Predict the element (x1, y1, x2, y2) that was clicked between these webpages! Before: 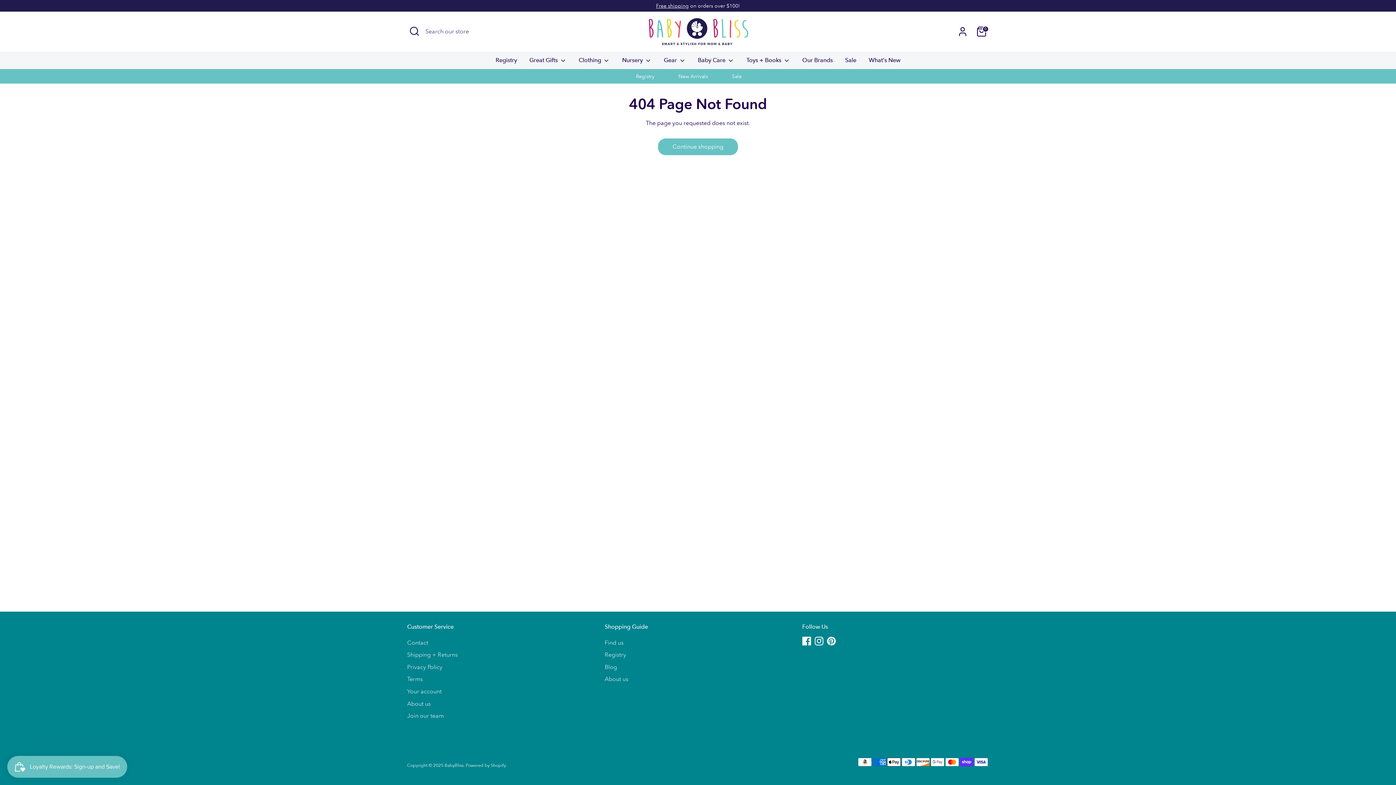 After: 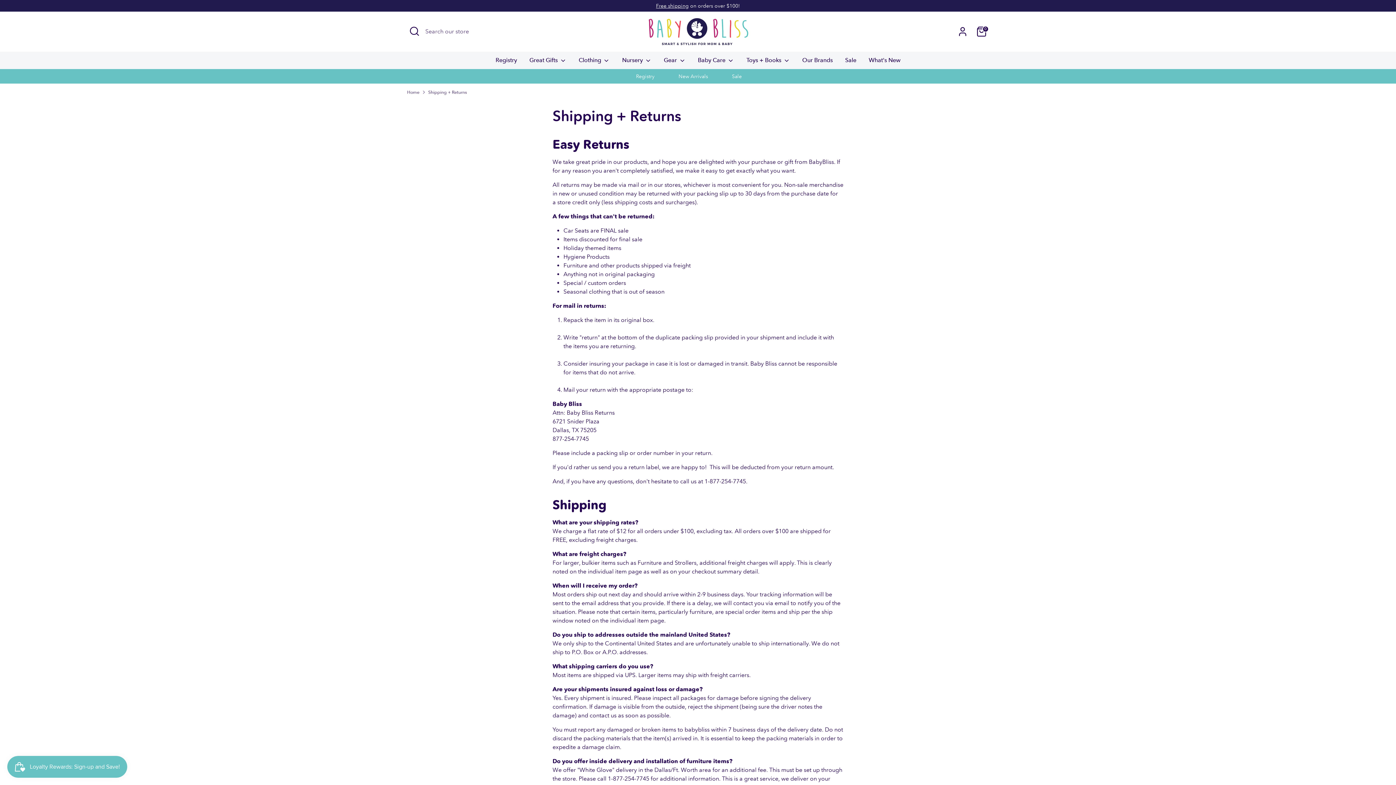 Action: label: Free shipping bbox: (656, 2, 688, 9)